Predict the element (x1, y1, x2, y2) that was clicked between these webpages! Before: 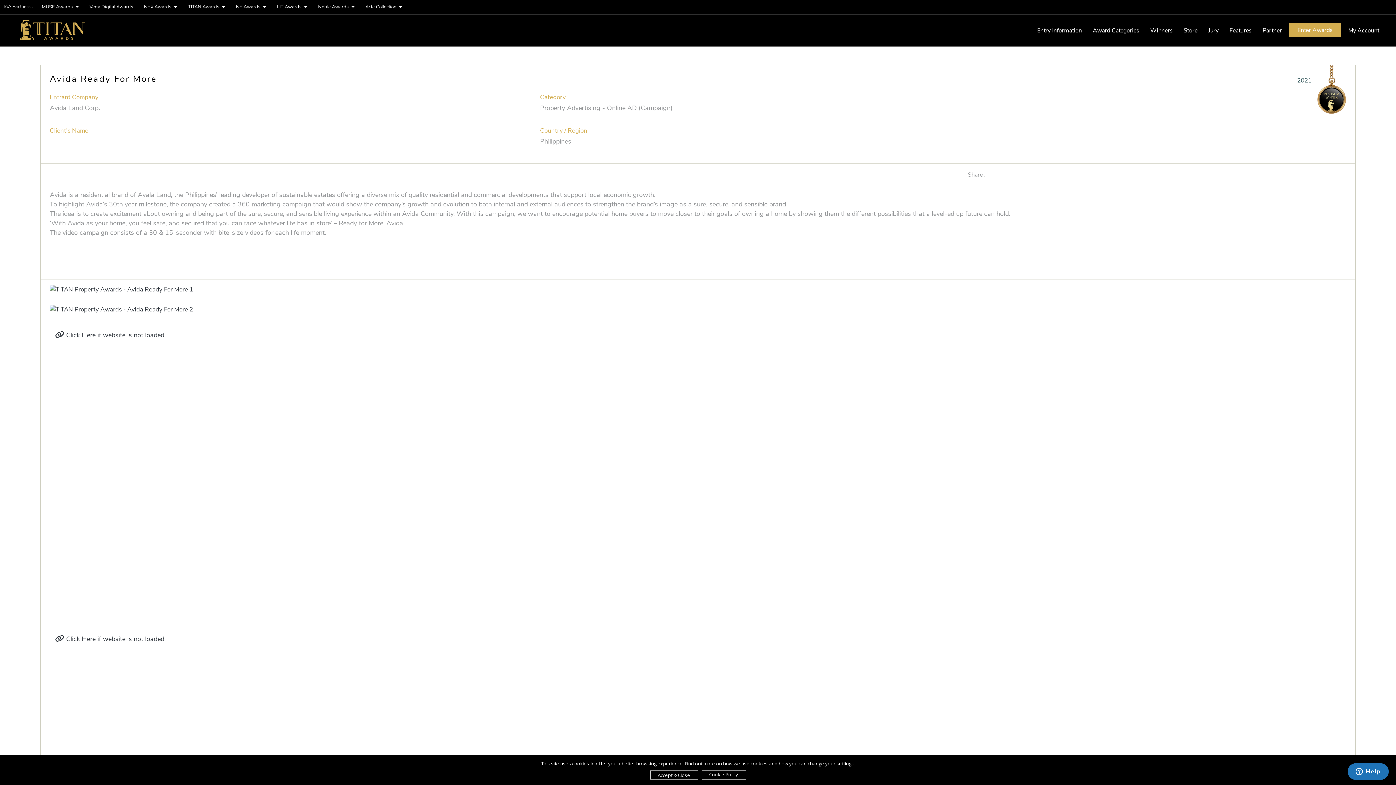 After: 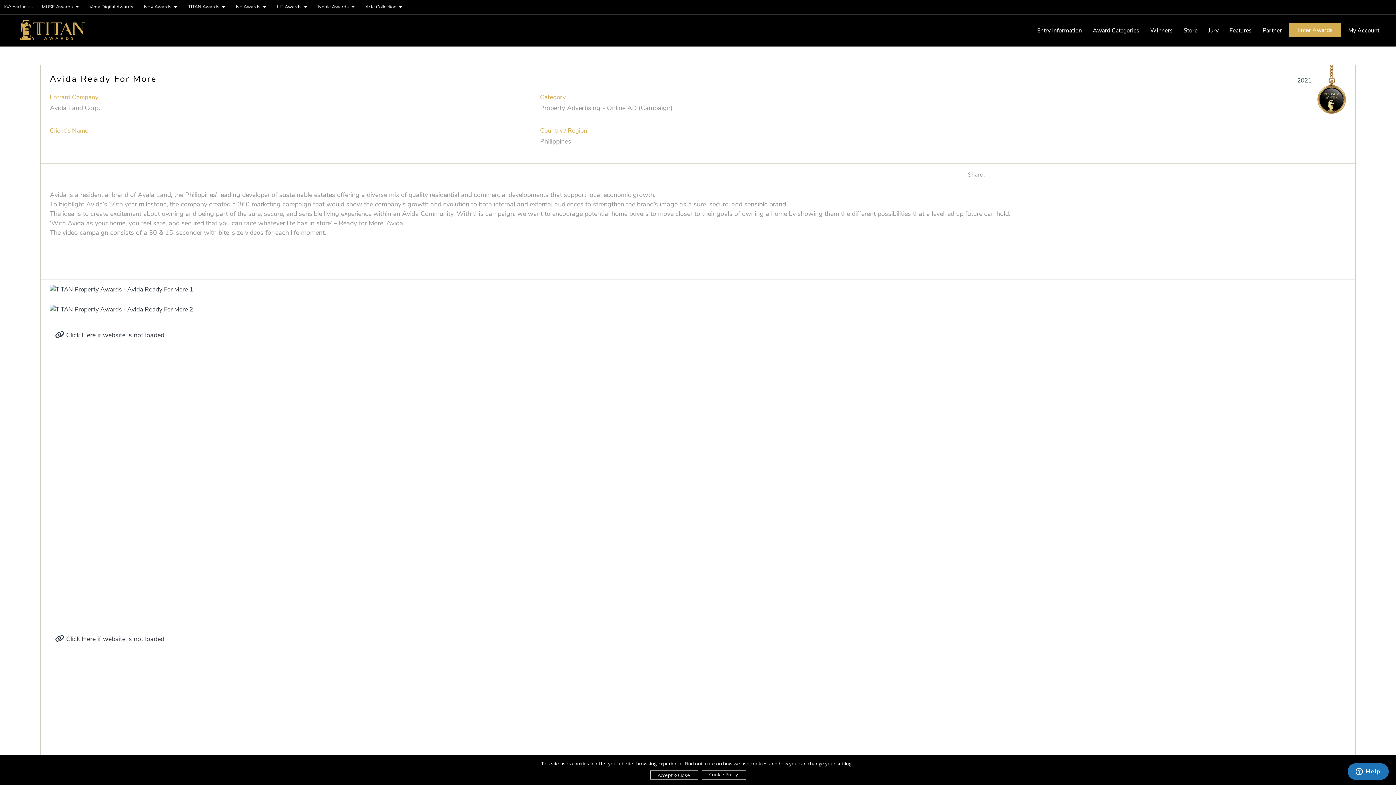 Action: label: Vega Digital Awards bbox: (84, 0, 138, 14)